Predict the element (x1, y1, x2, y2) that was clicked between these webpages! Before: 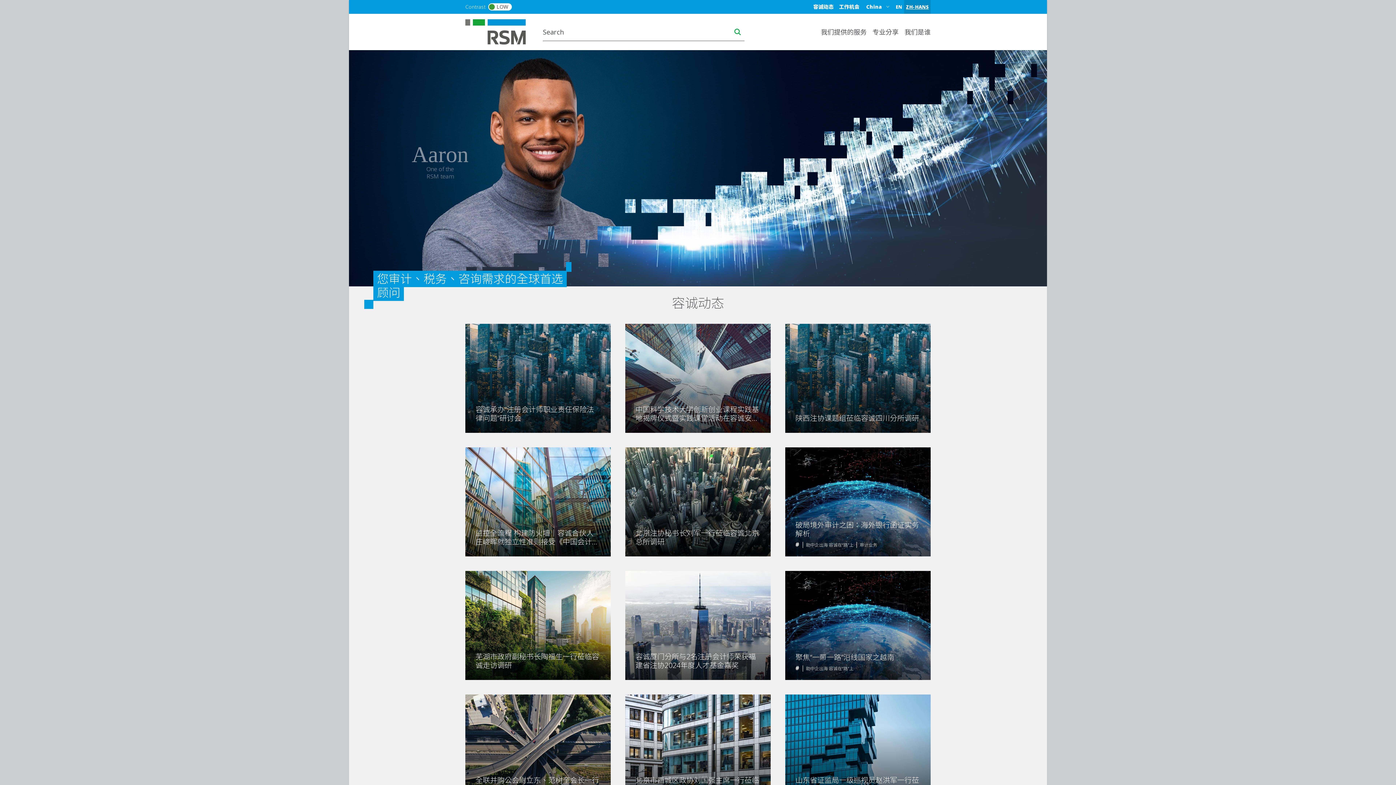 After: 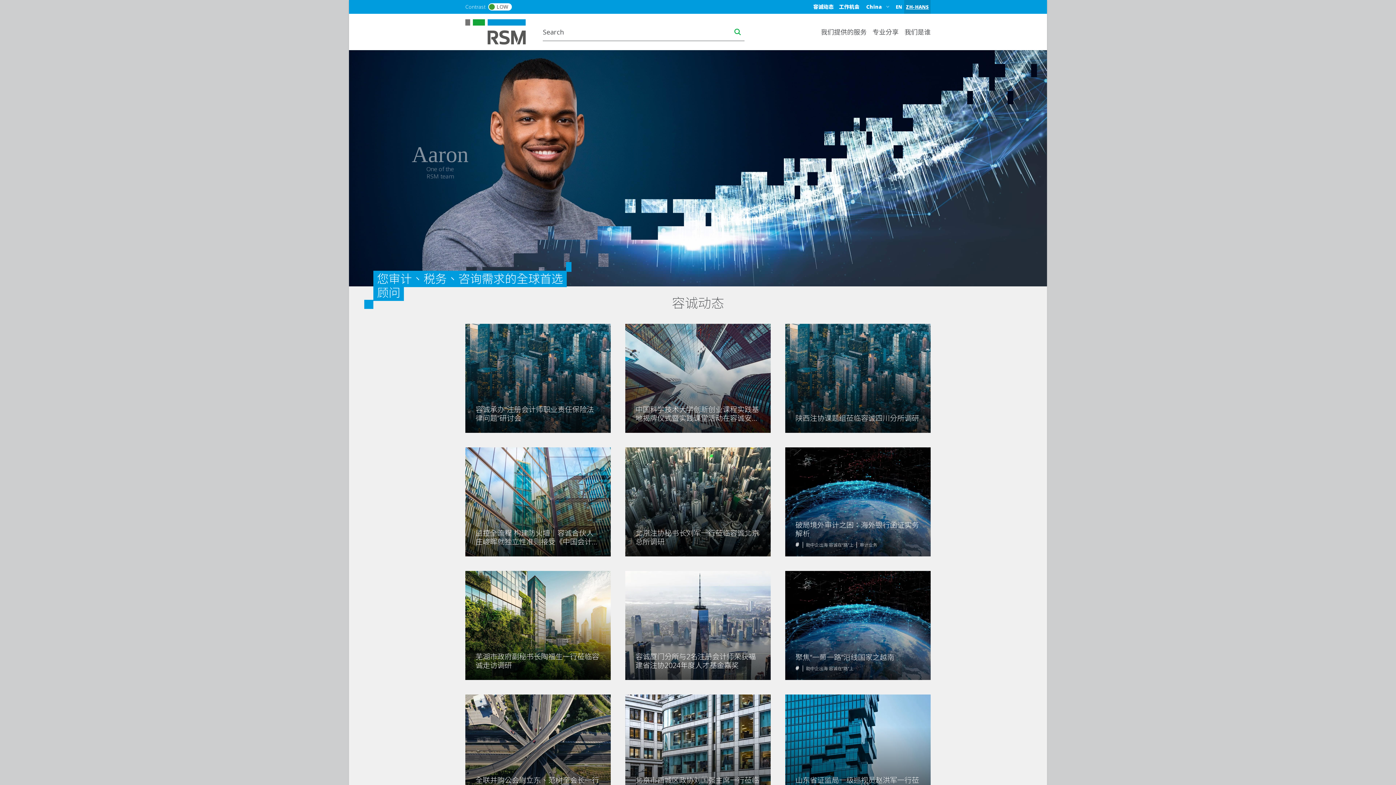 Action: bbox: (465, 571, 610, 680)